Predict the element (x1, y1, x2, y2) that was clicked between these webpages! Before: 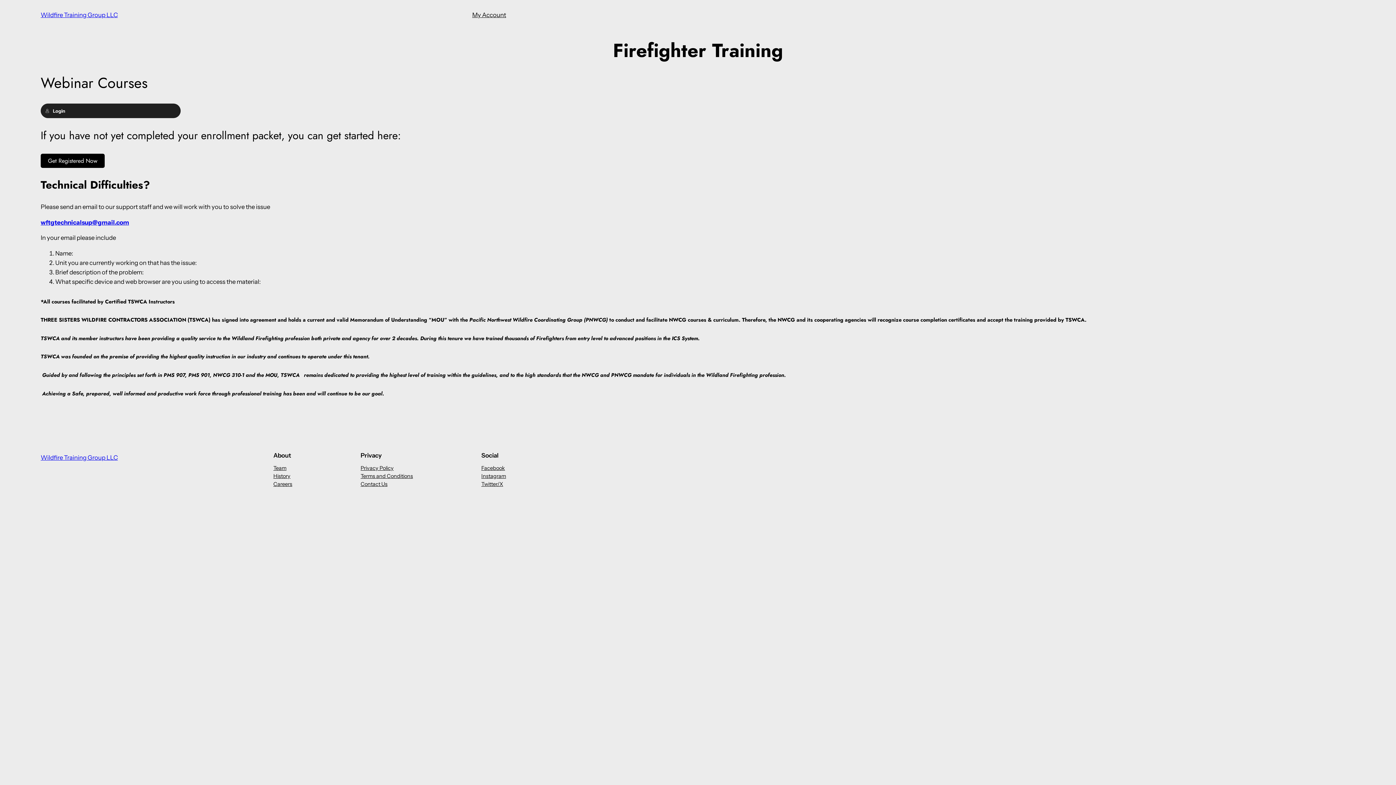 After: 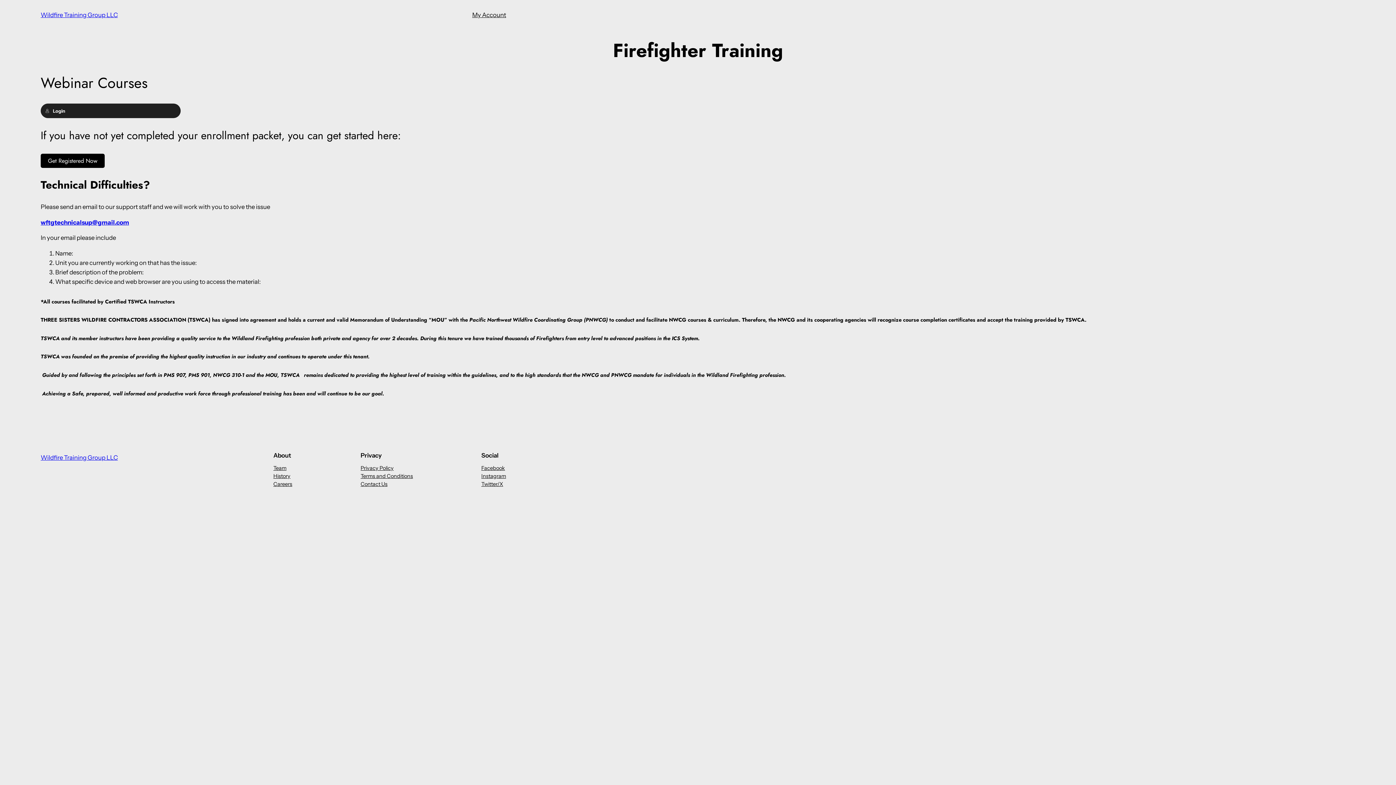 Action: bbox: (273, 464, 286, 472) label: Team